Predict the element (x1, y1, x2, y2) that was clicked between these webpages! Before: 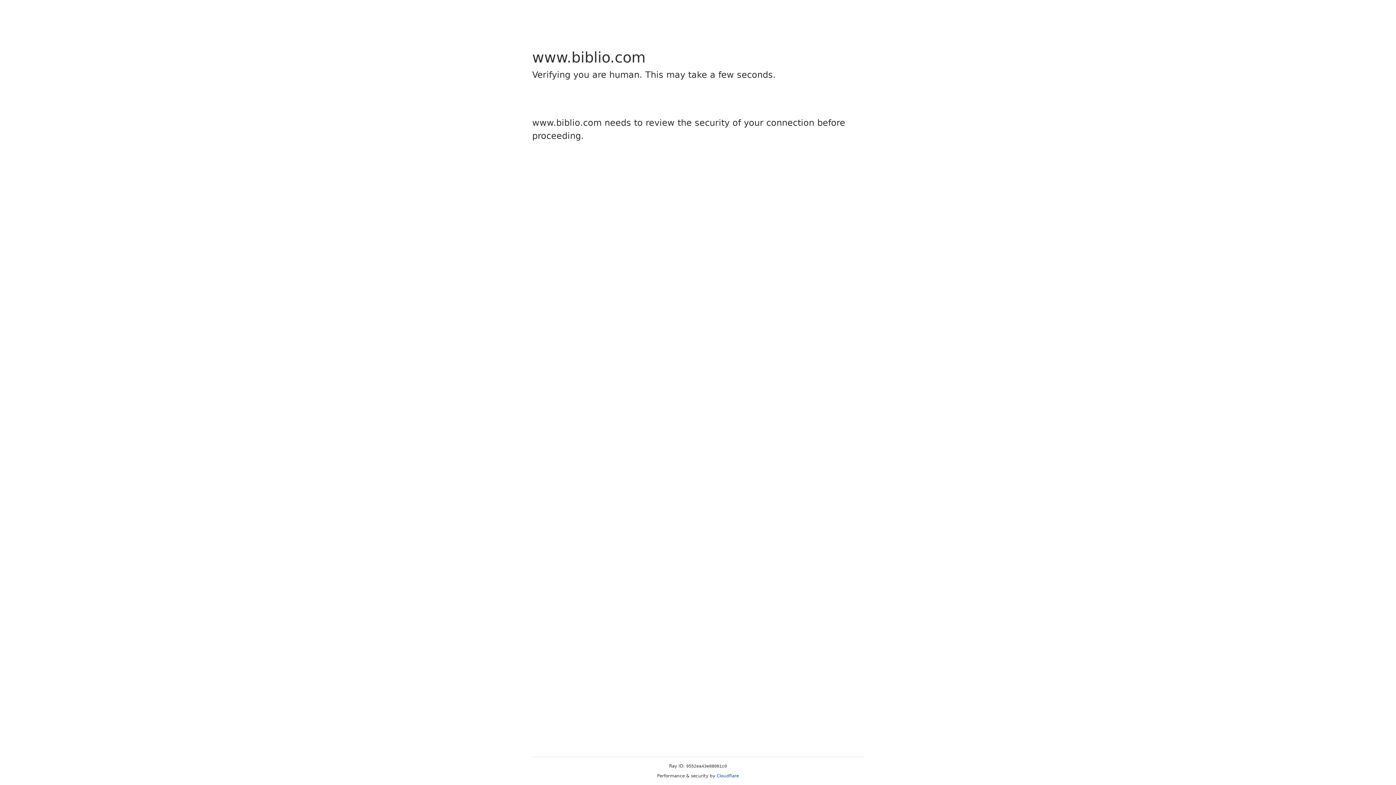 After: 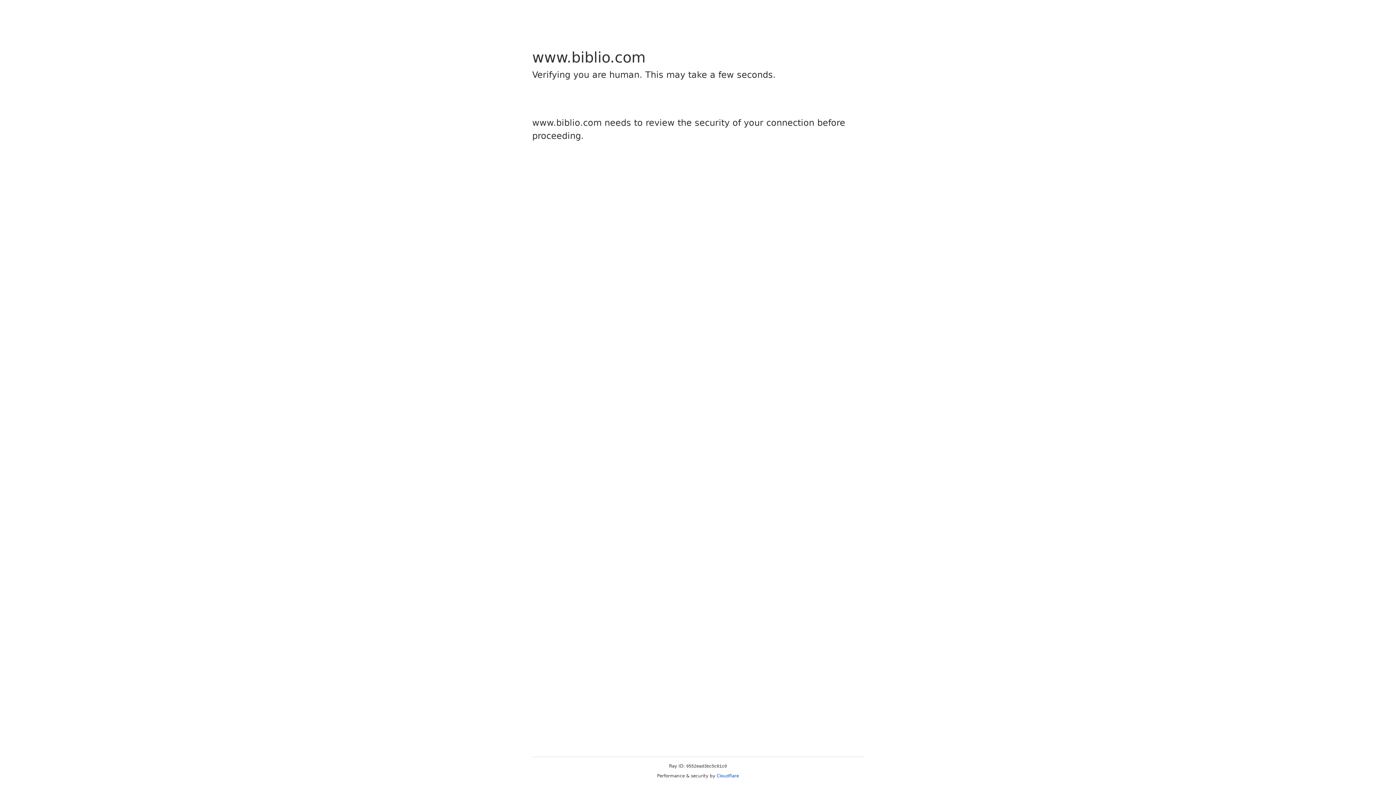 Action: bbox: (716, 773, 739, 778) label: Cloudflare